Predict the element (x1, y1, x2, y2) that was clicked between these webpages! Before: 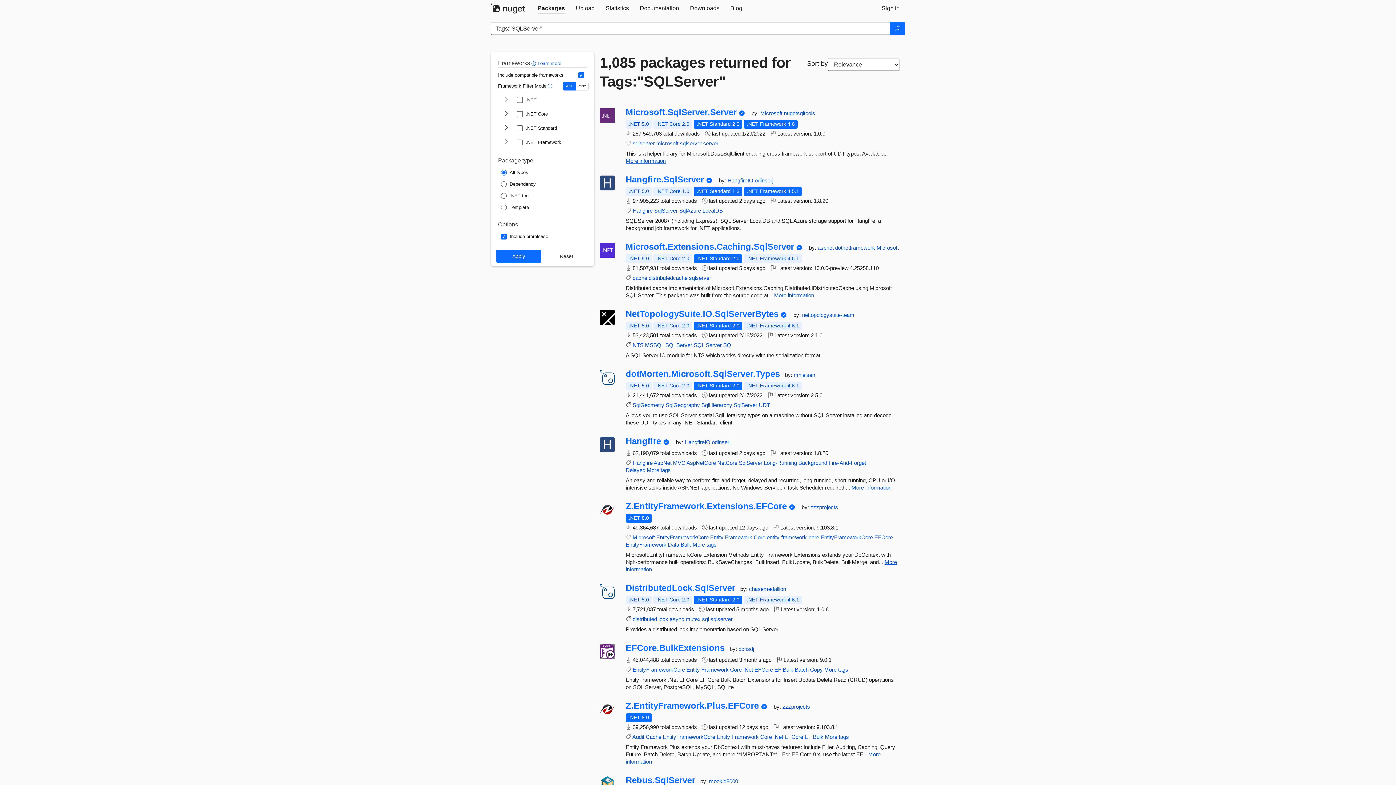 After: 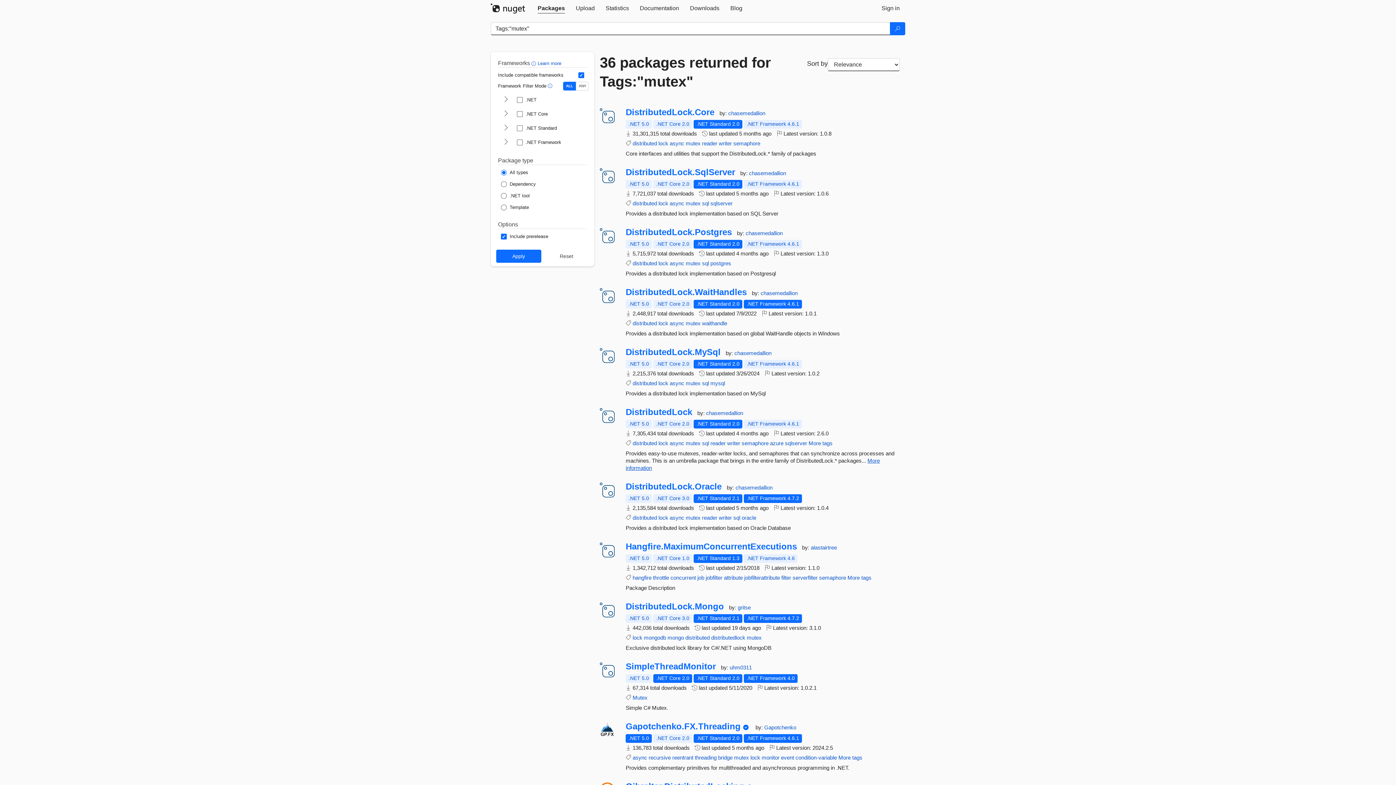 Action: label: mutex bbox: (685, 616, 700, 622)